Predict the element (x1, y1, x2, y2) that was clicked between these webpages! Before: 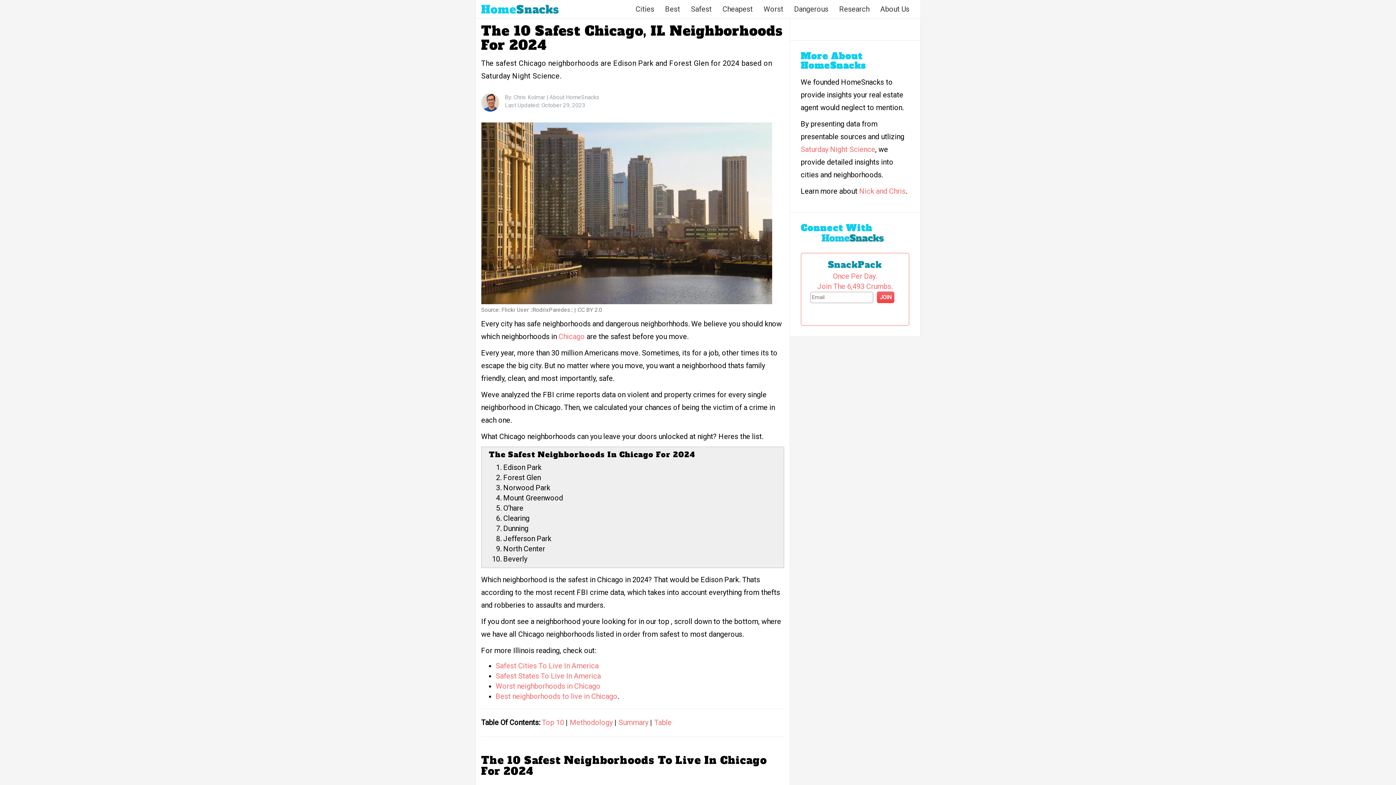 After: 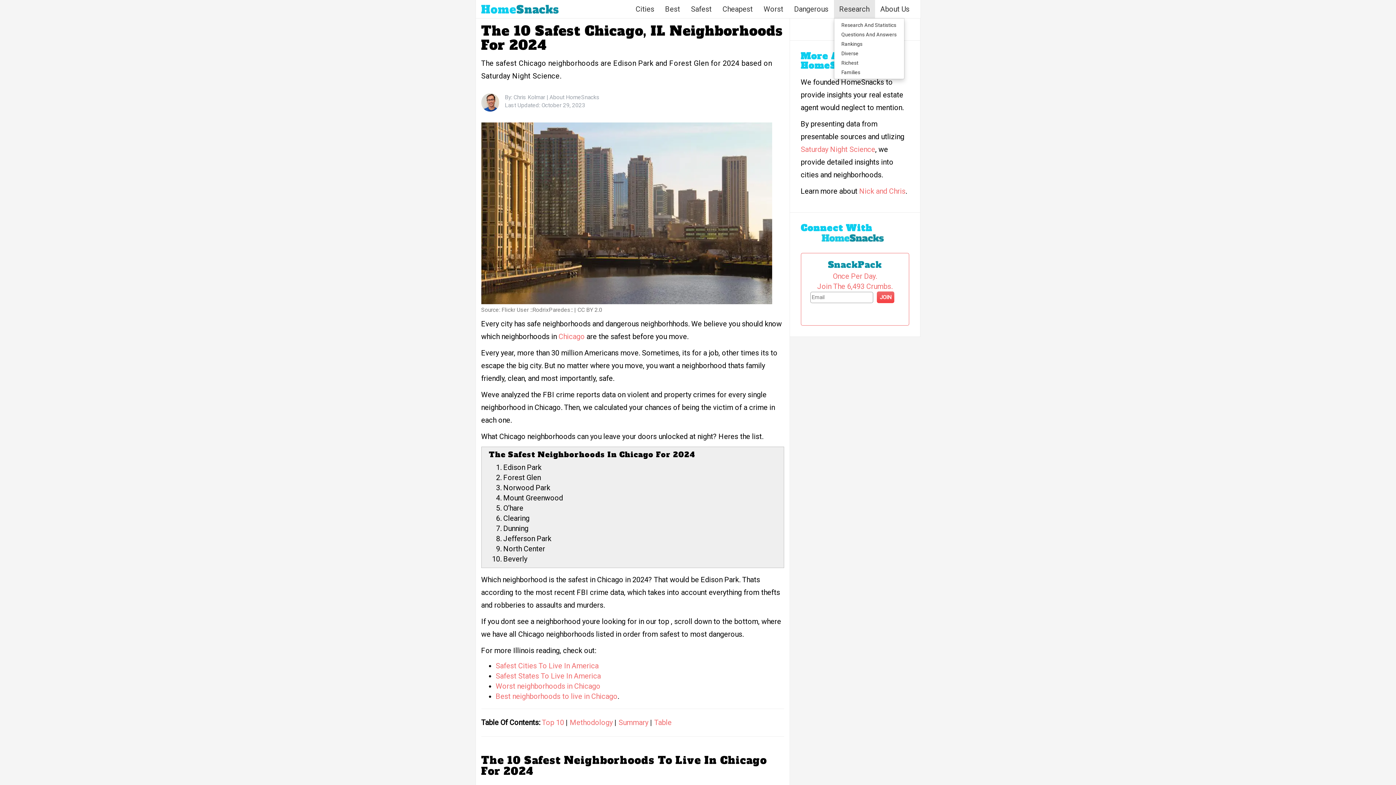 Action: label: Research bbox: (834, 0, 875, 18)